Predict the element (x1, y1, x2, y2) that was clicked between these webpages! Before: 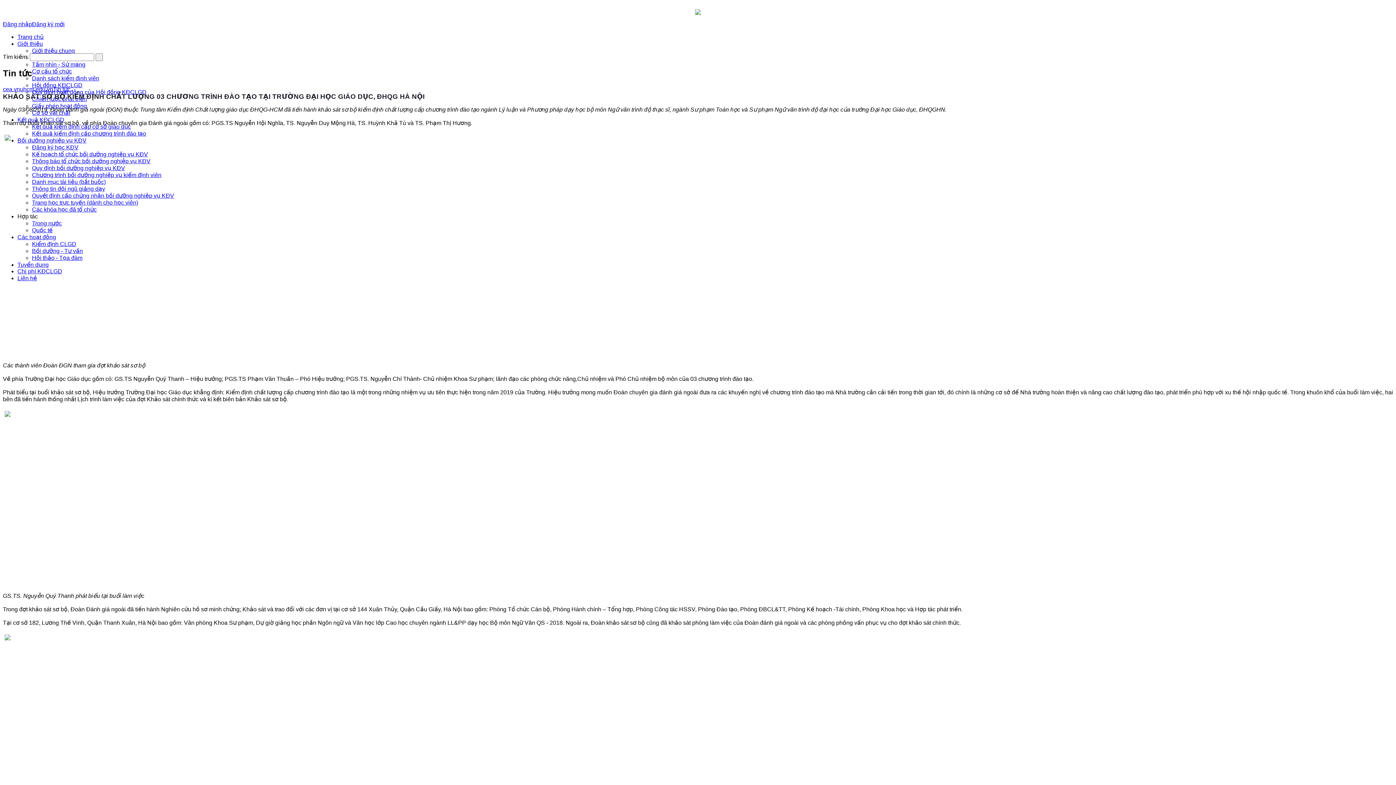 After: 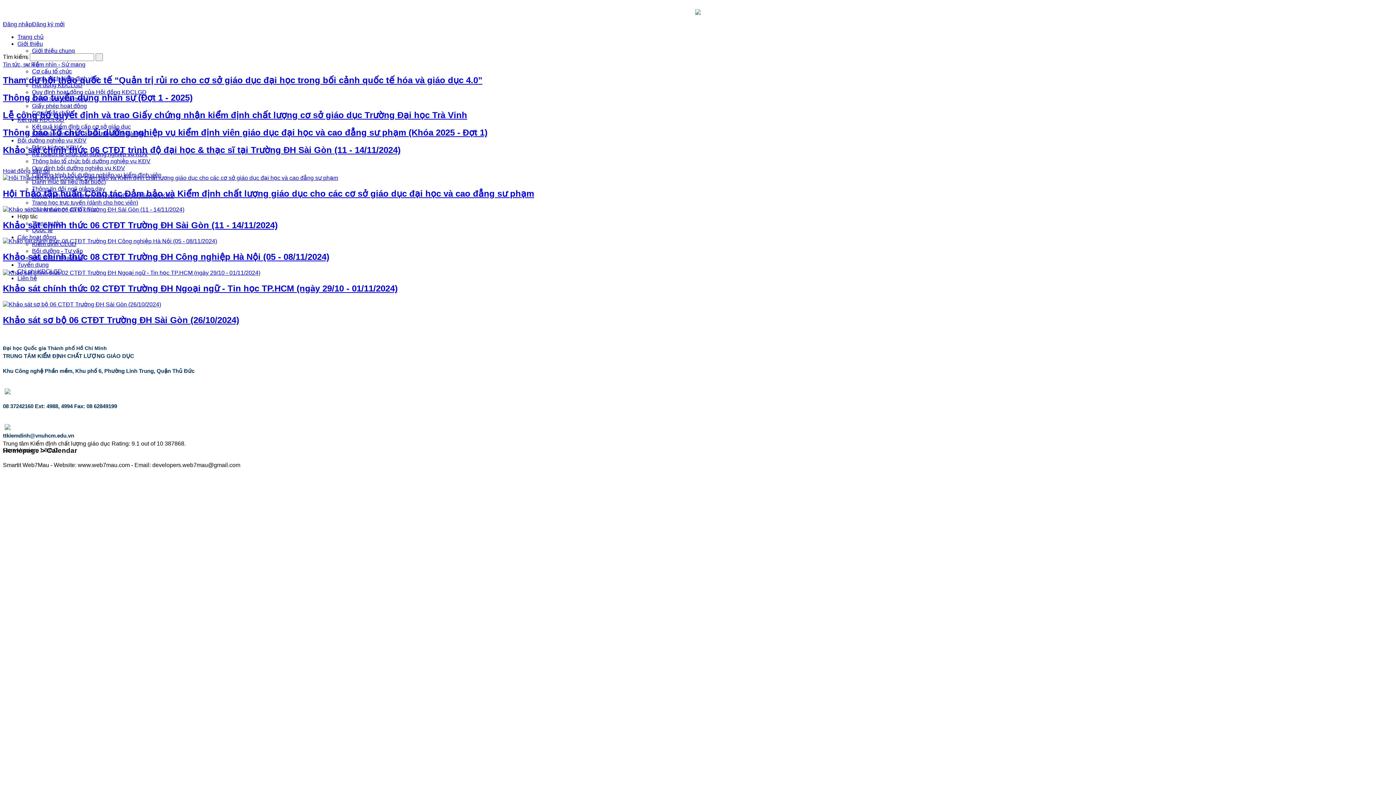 Action: bbox: (17, 33, 43, 40) label: Trang chủ